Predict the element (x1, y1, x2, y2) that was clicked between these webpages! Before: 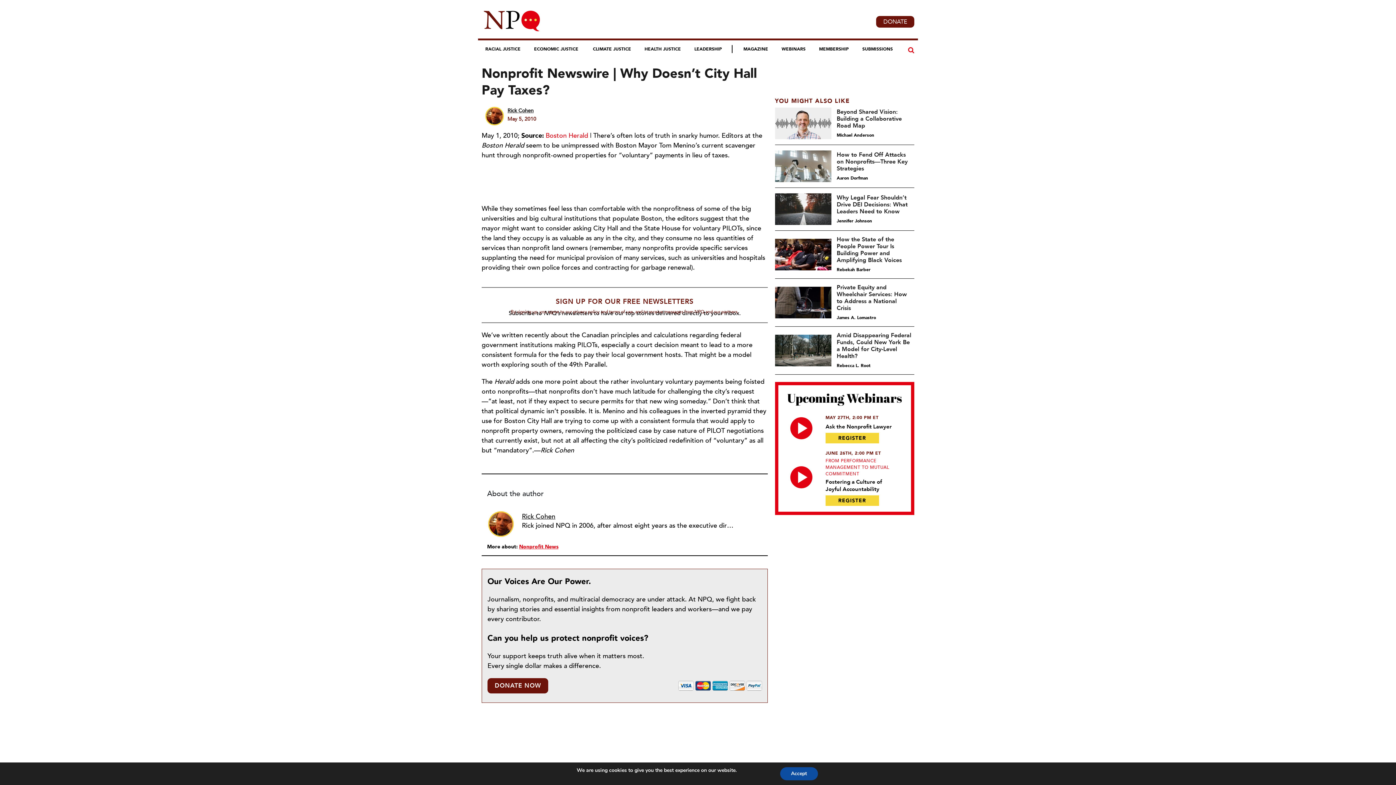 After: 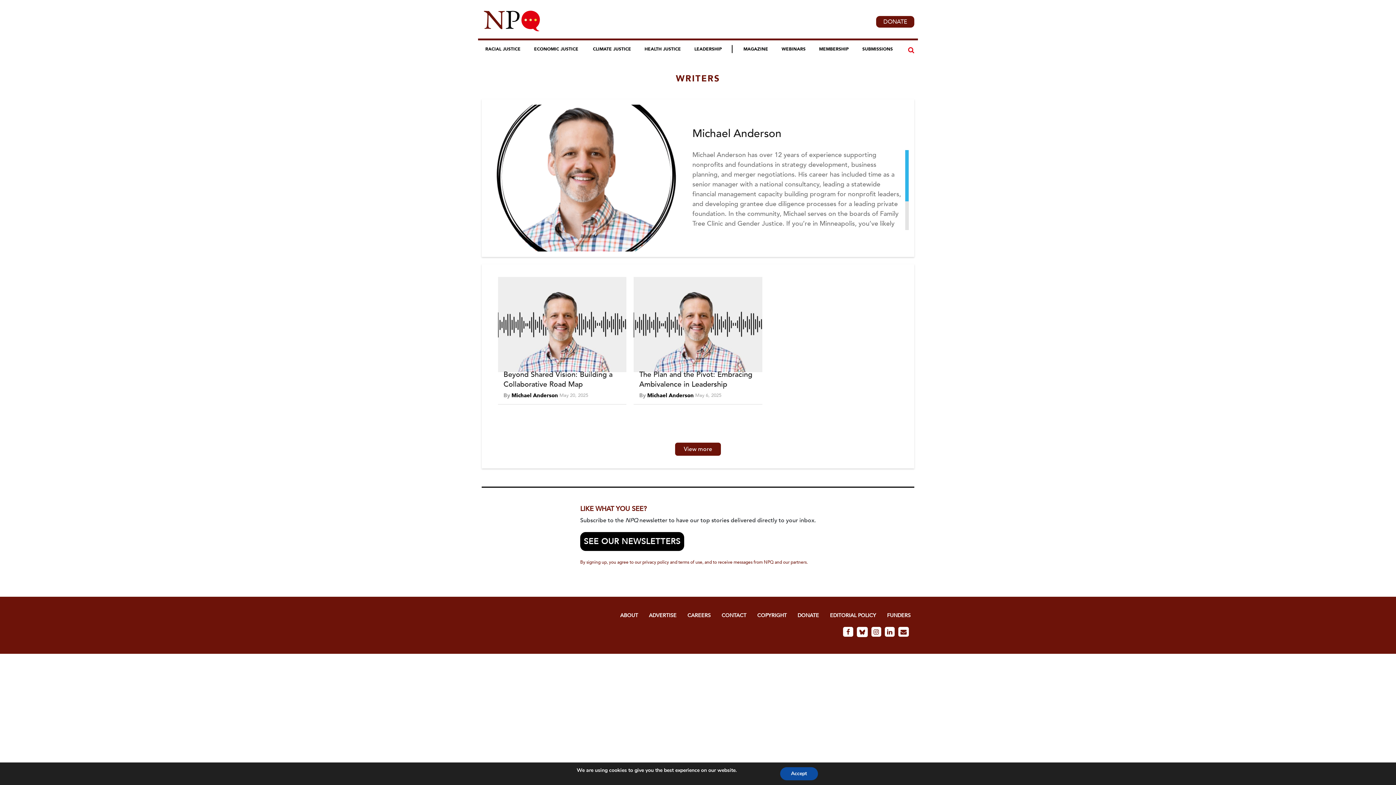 Action: bbox: (836, 131, 874, 138) label: Michael Anderson